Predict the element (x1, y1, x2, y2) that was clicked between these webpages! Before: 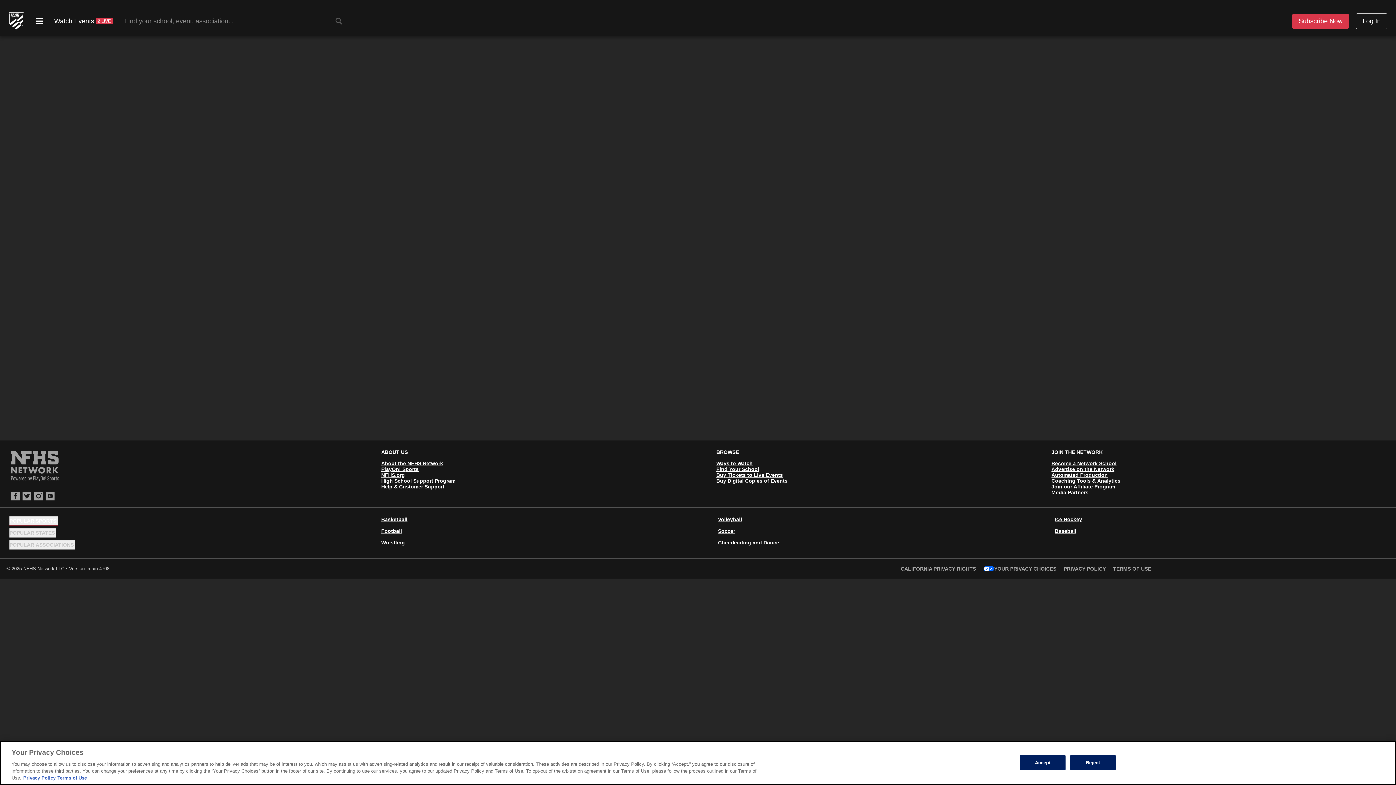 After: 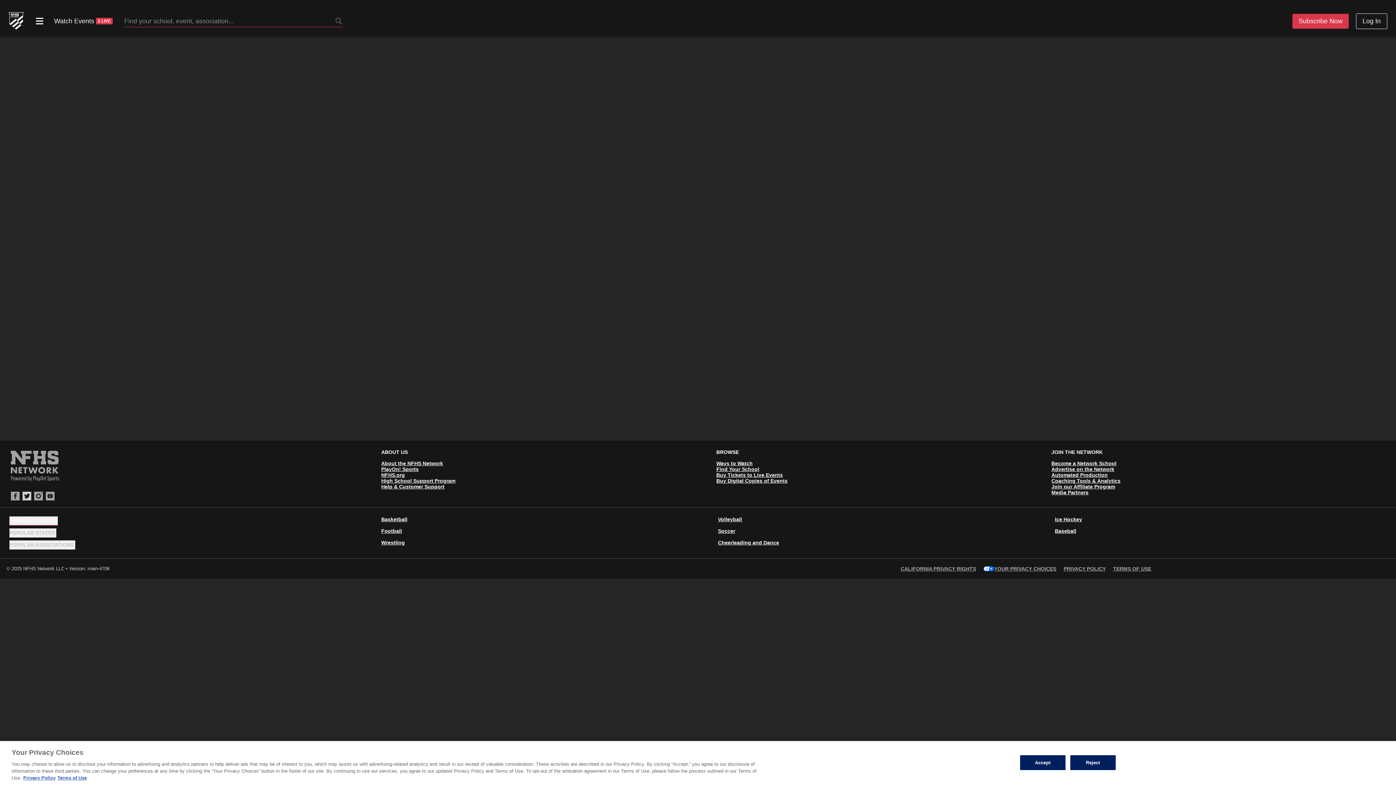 Action: bbox: (22, 492, 31, 500)